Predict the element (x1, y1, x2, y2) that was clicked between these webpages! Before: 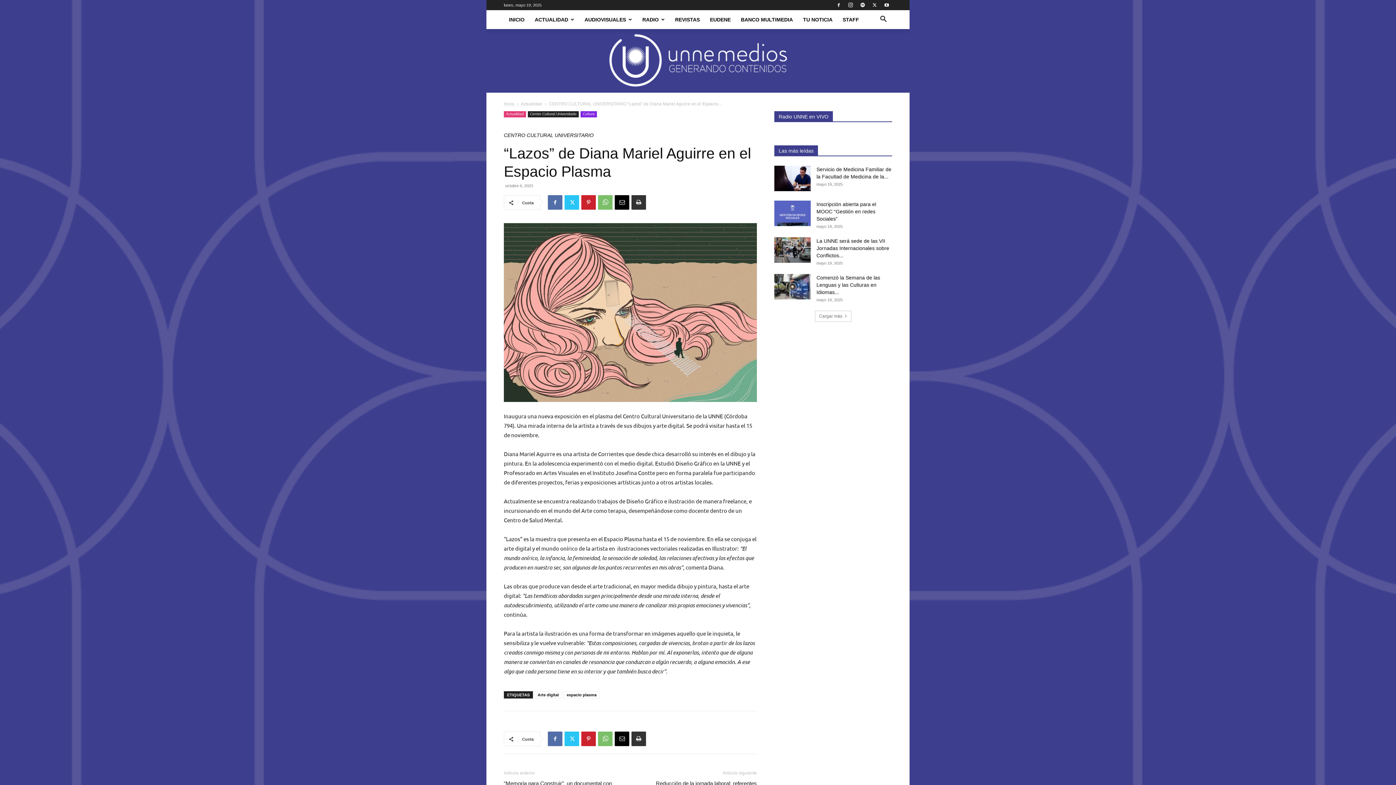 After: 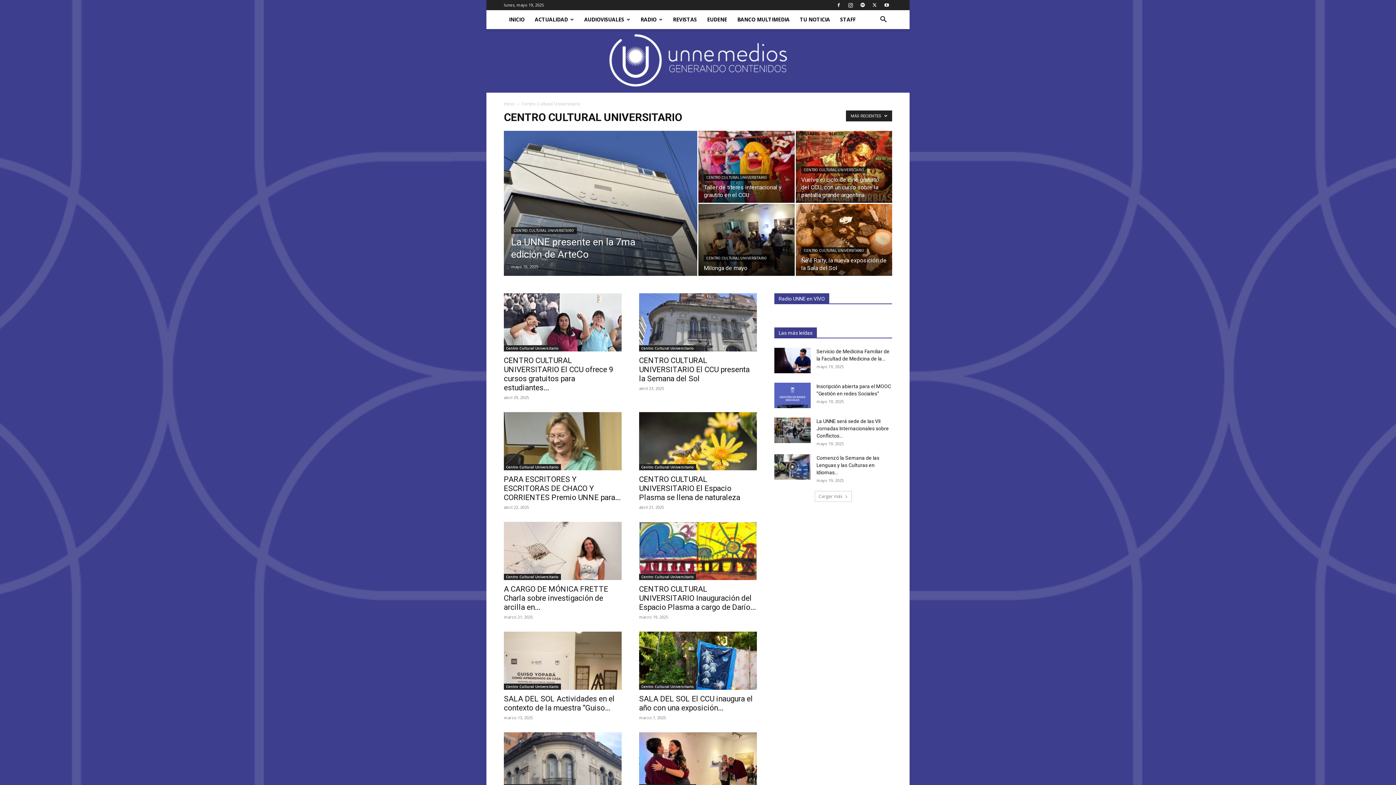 Action: label: Centro Cultural Universitario bbox: (528, 111, 578, 117)